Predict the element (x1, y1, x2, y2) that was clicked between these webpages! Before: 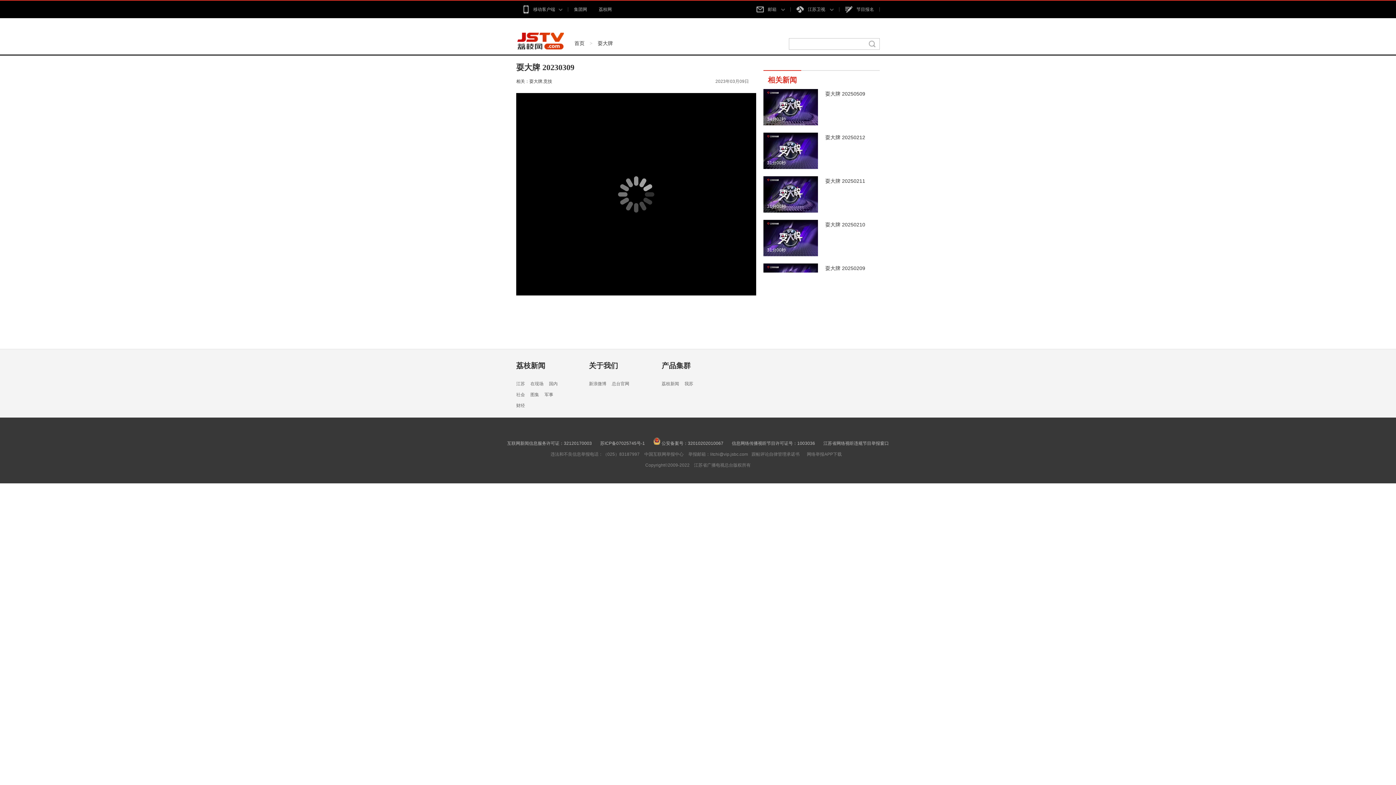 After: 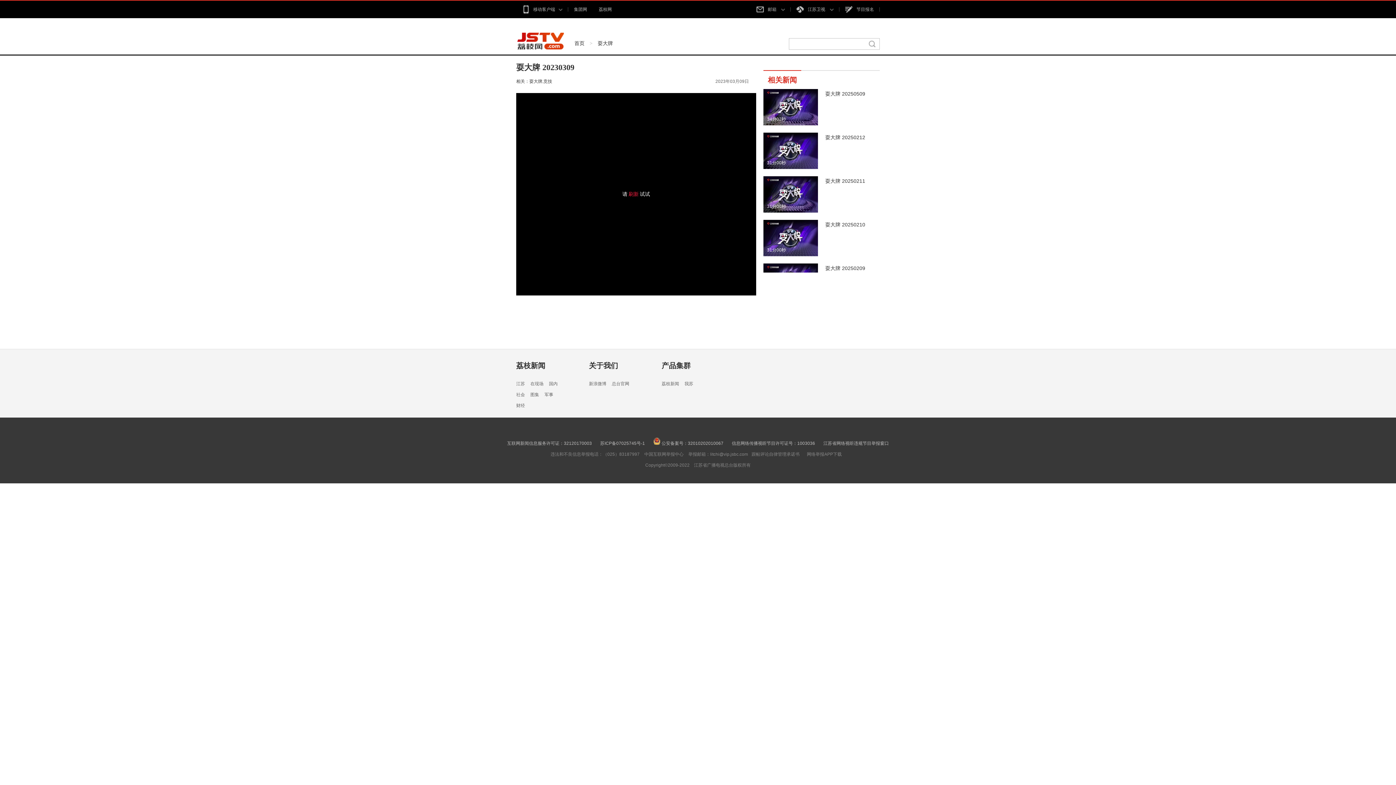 Action: bbox: (748, 452, 803, 457) label: 跟帖评论自律管理承诺书